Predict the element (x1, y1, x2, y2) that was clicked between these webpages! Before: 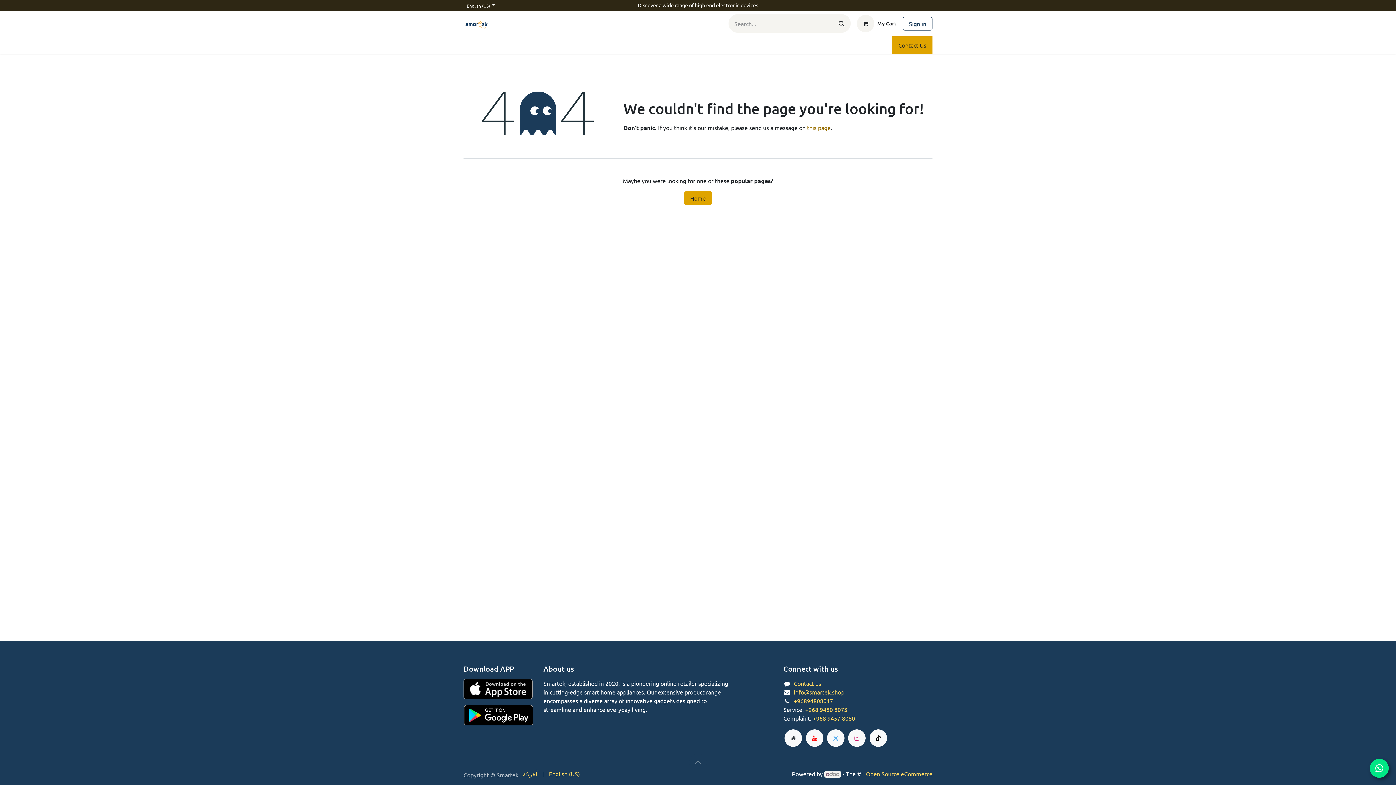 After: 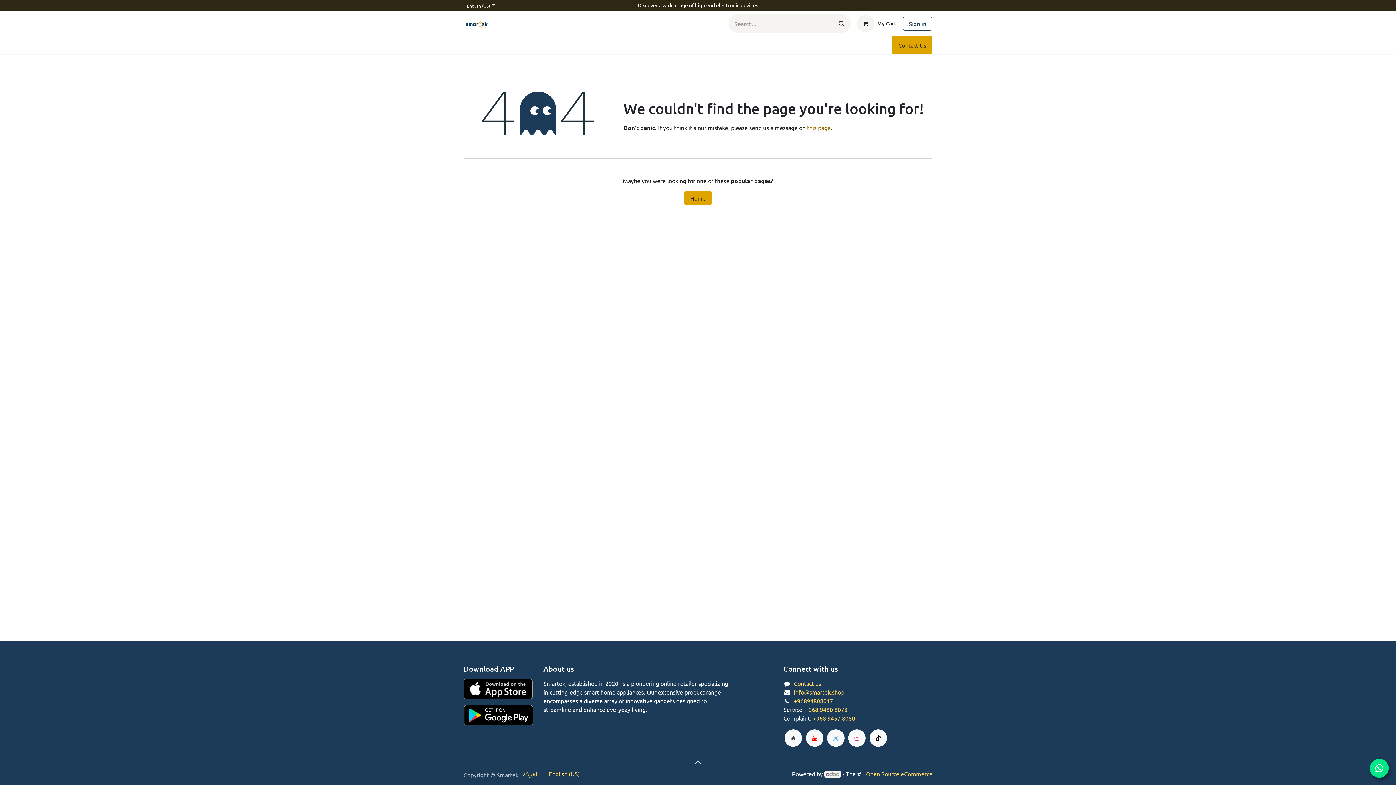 Action: bbox: (689, 754, 706, 771)